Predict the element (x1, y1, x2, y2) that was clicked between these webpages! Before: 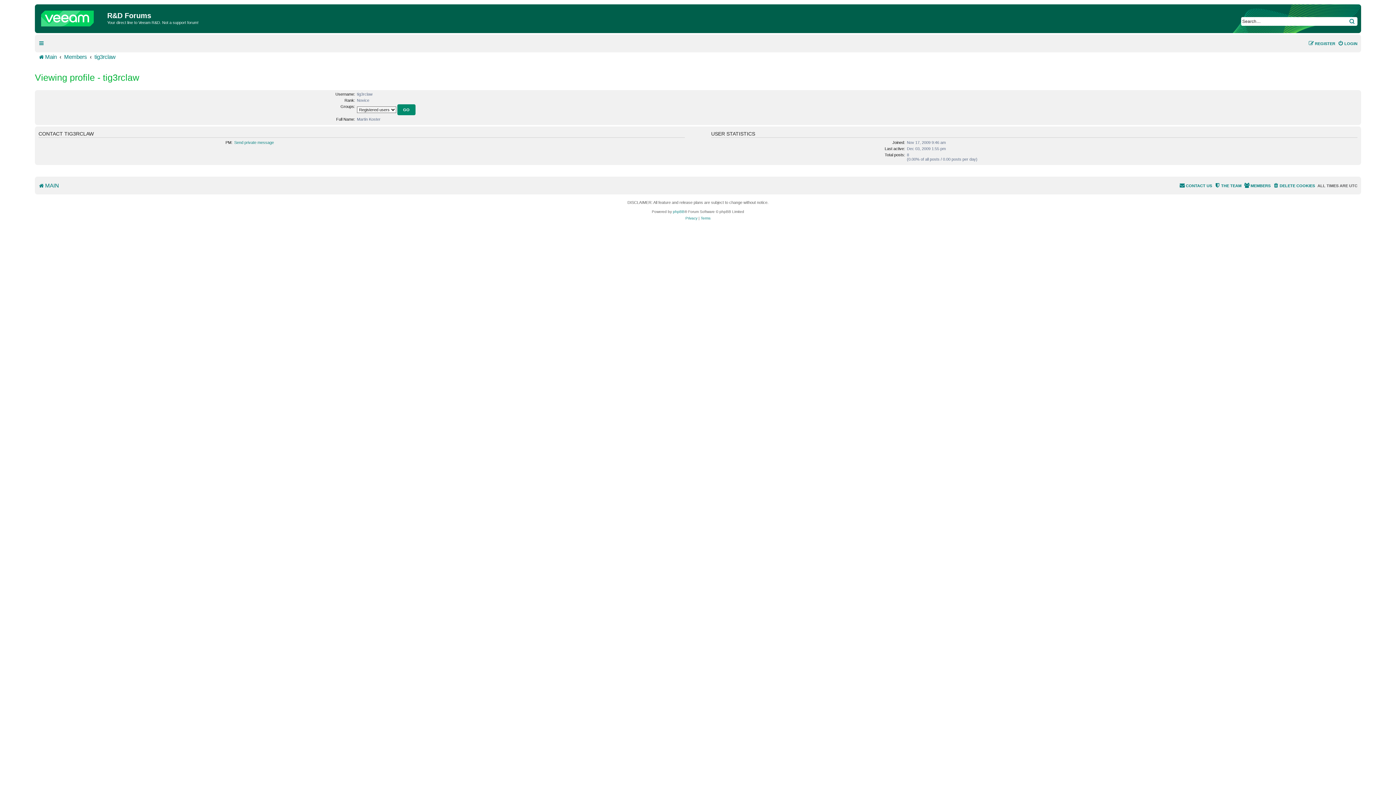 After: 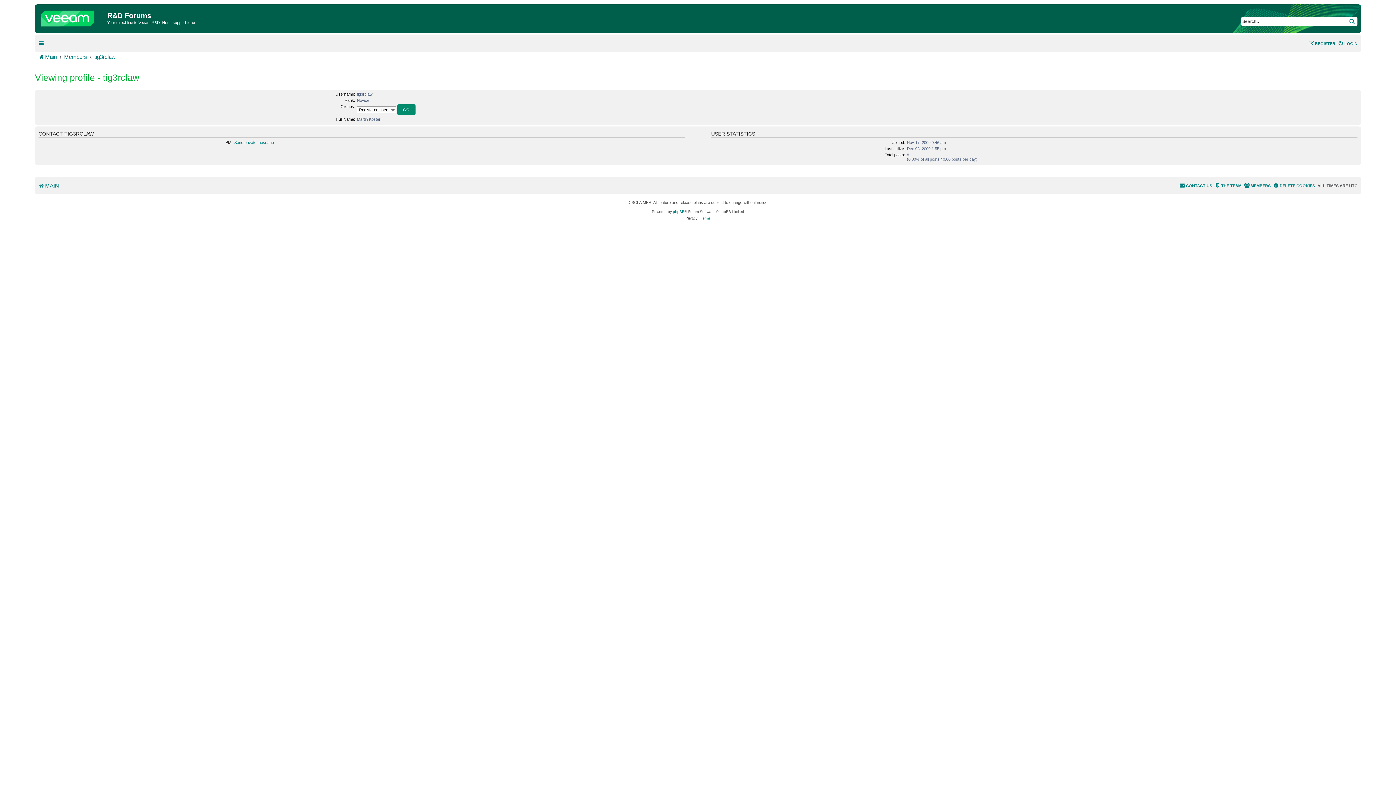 Action: bbox: (685, 215, 697, 221) label: Privacy